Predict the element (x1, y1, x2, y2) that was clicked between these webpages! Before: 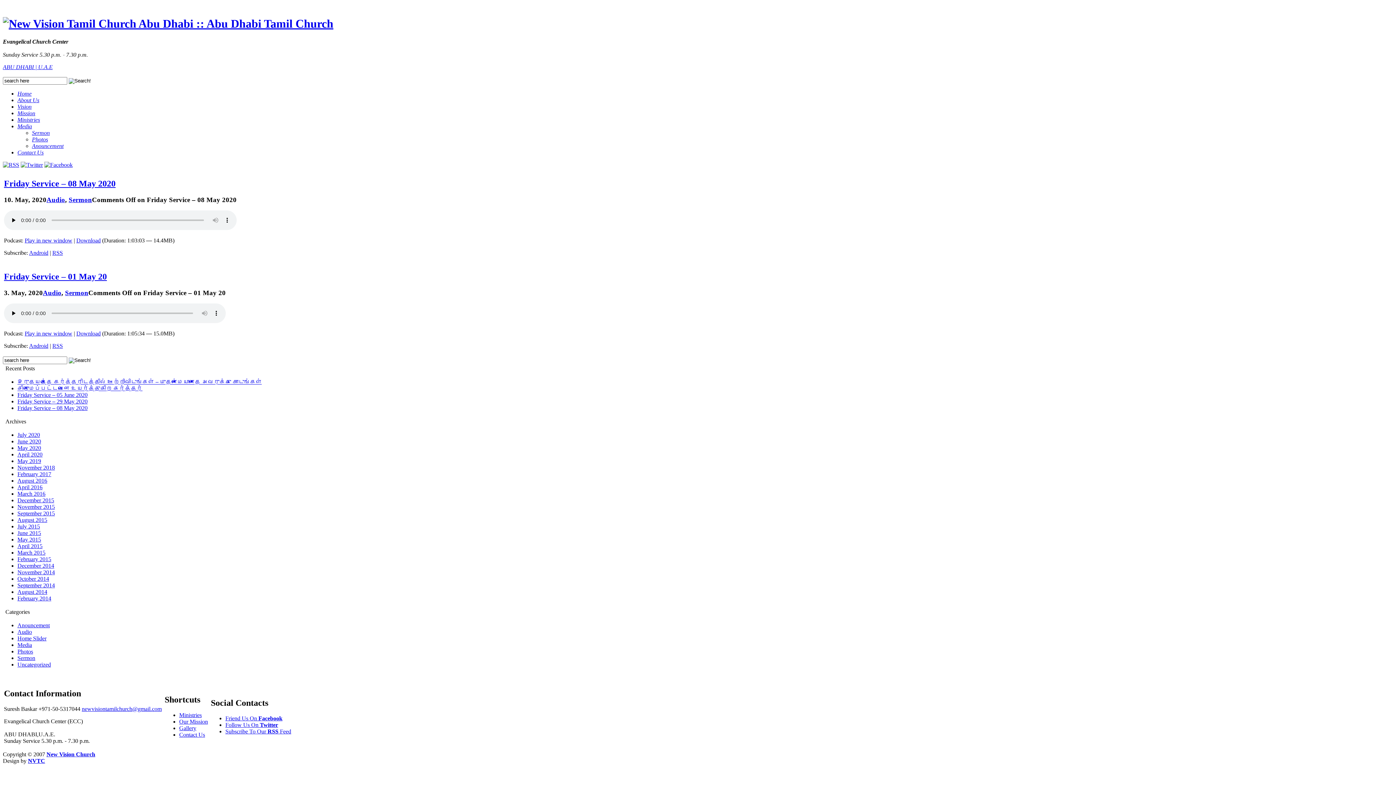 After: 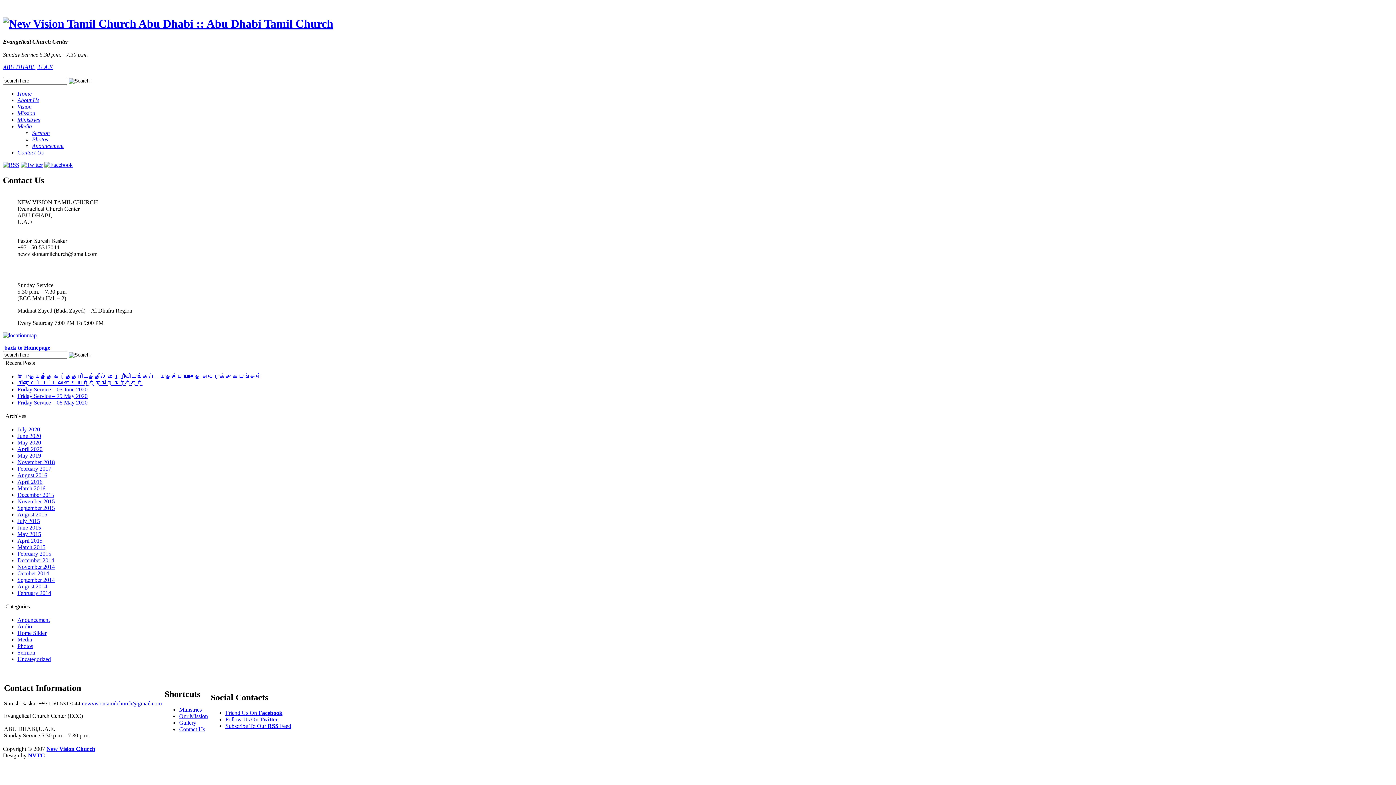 Action: bbox: (17, 149, 43, 155) label: Contact Us